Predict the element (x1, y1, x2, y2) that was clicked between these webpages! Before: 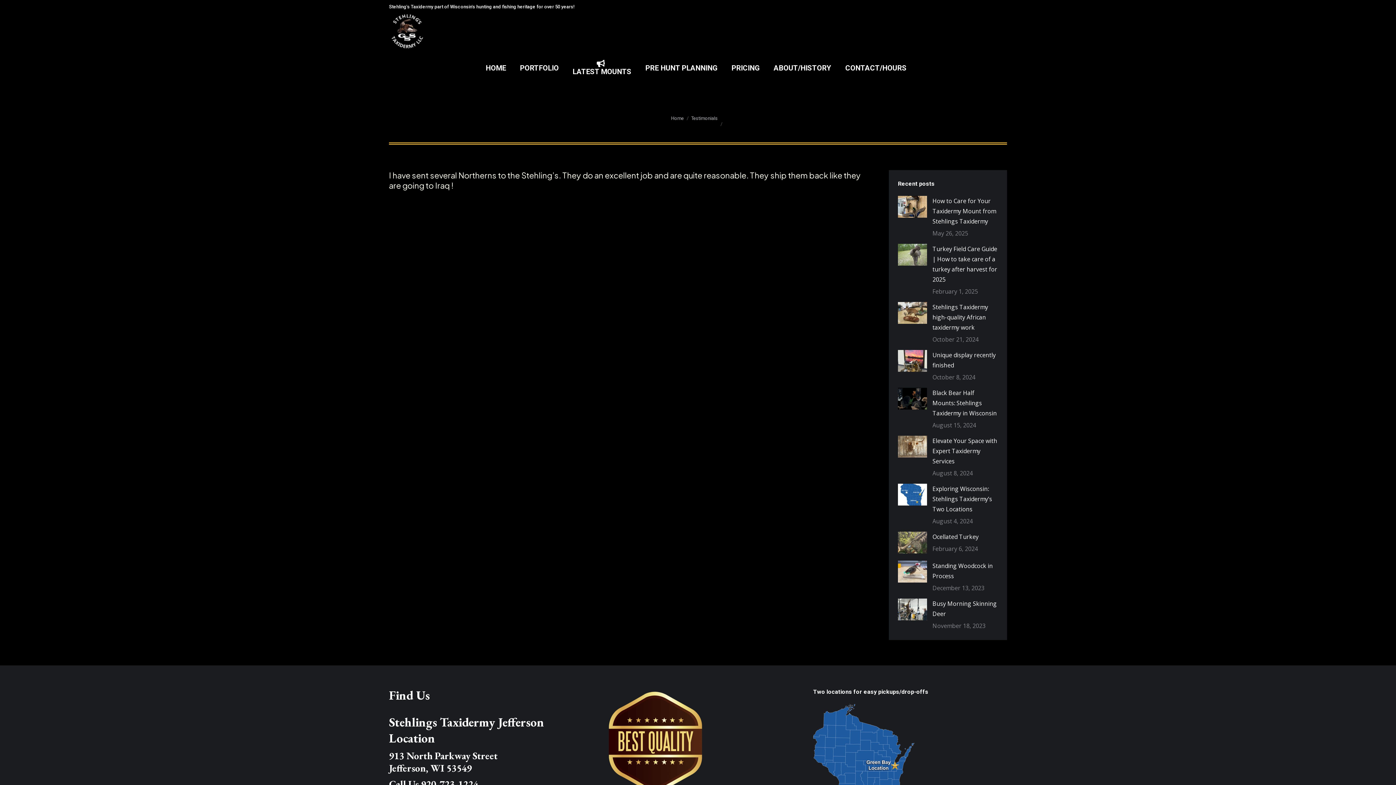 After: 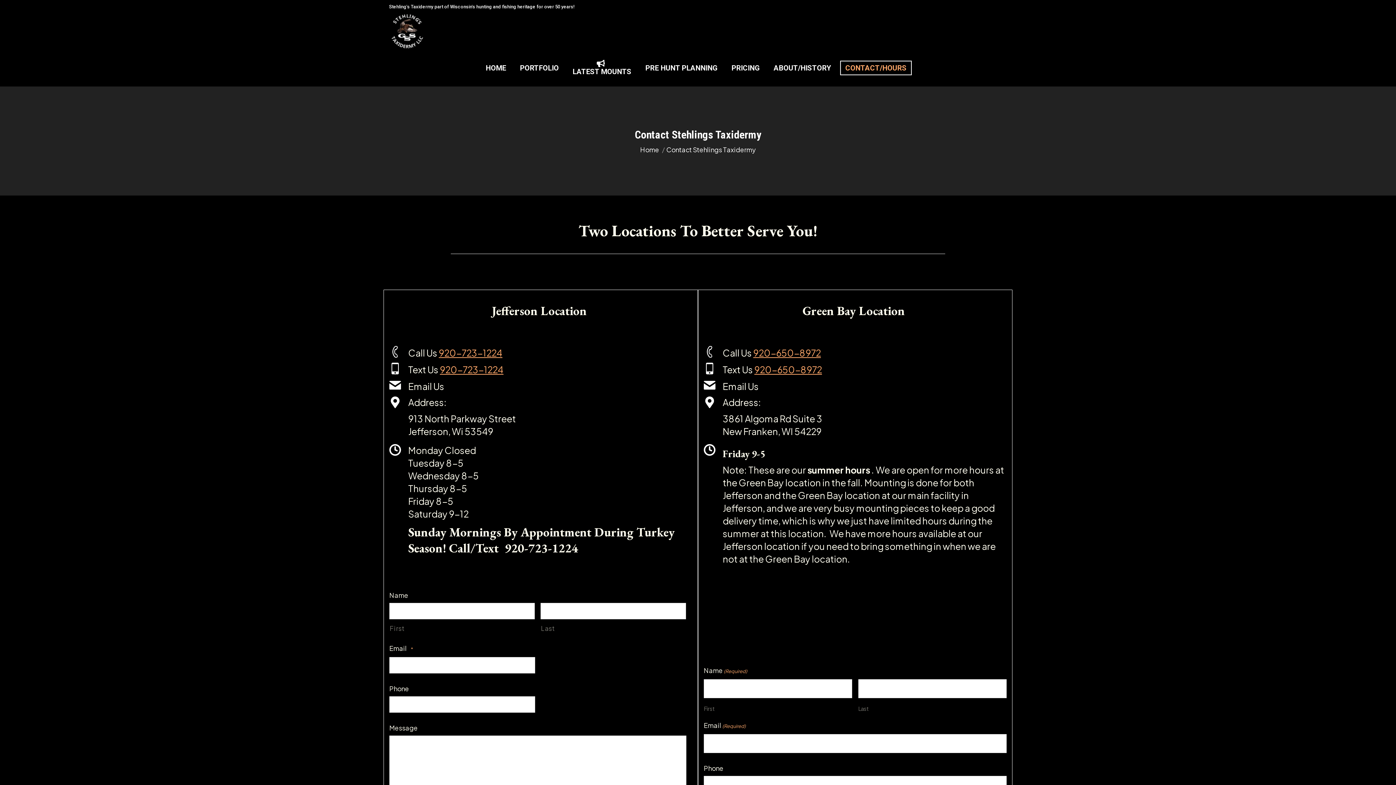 Action: label: CONTACT/HOURS bbox: (840, 60, 912, 75)